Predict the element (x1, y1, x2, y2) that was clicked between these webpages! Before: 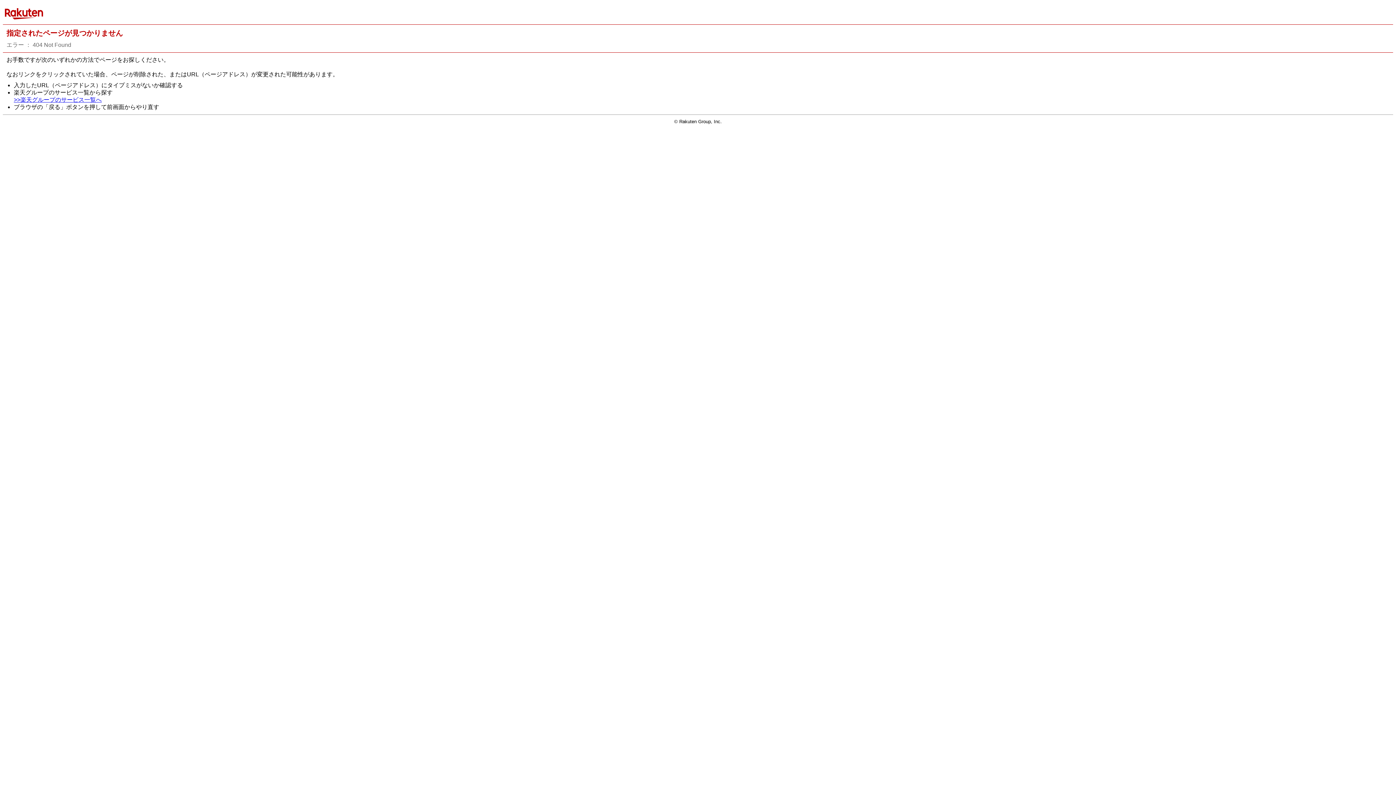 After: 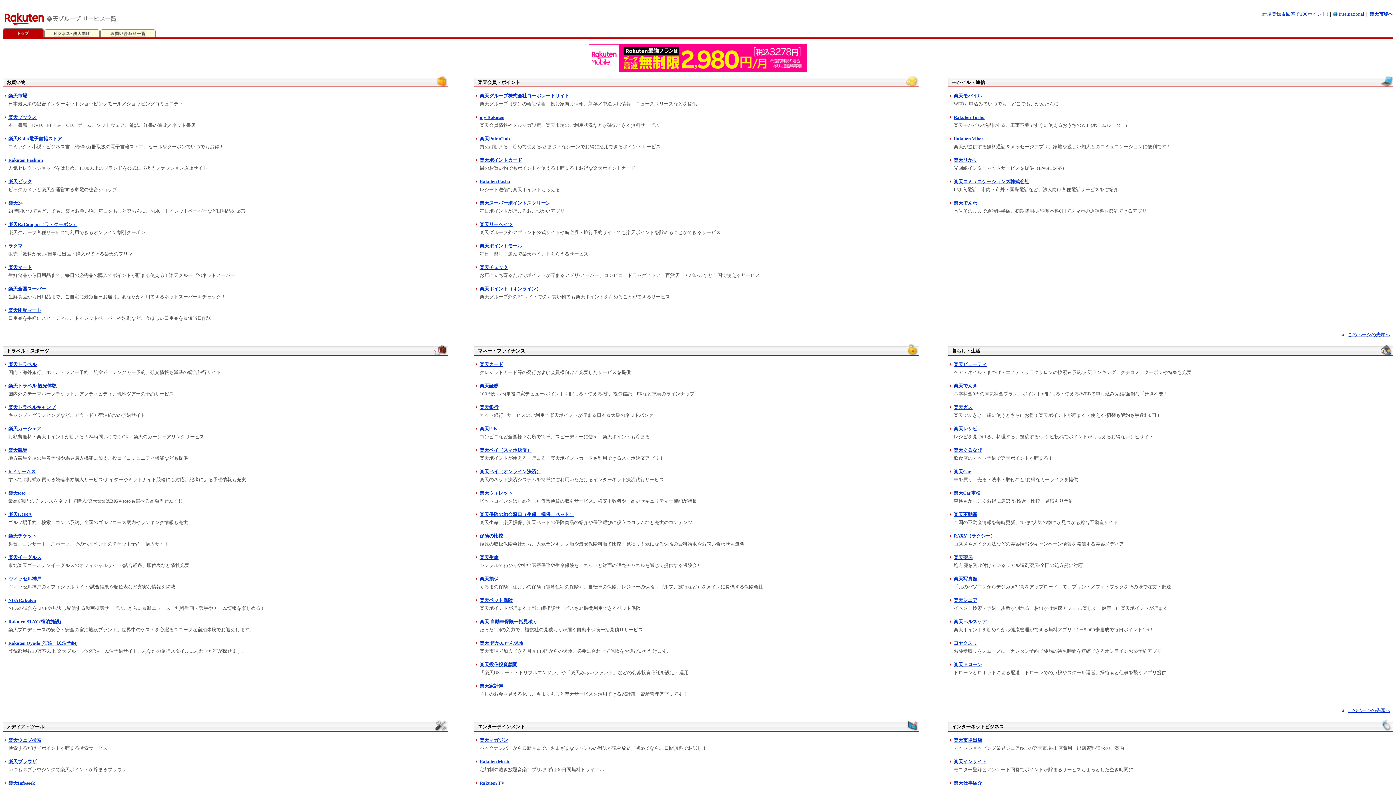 Action: label: >>楽天グループのサービス一覧へ bbox: (13, 96, 101, 103)